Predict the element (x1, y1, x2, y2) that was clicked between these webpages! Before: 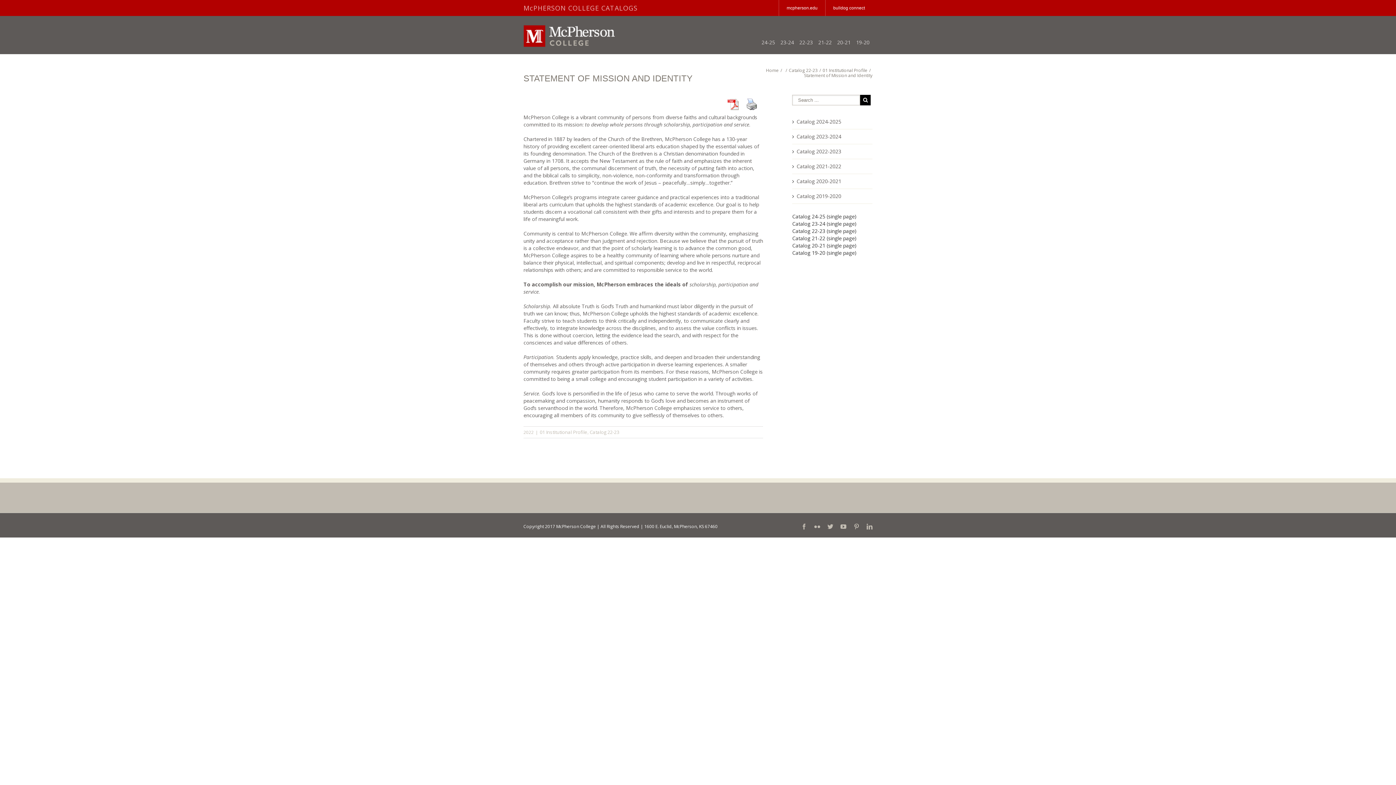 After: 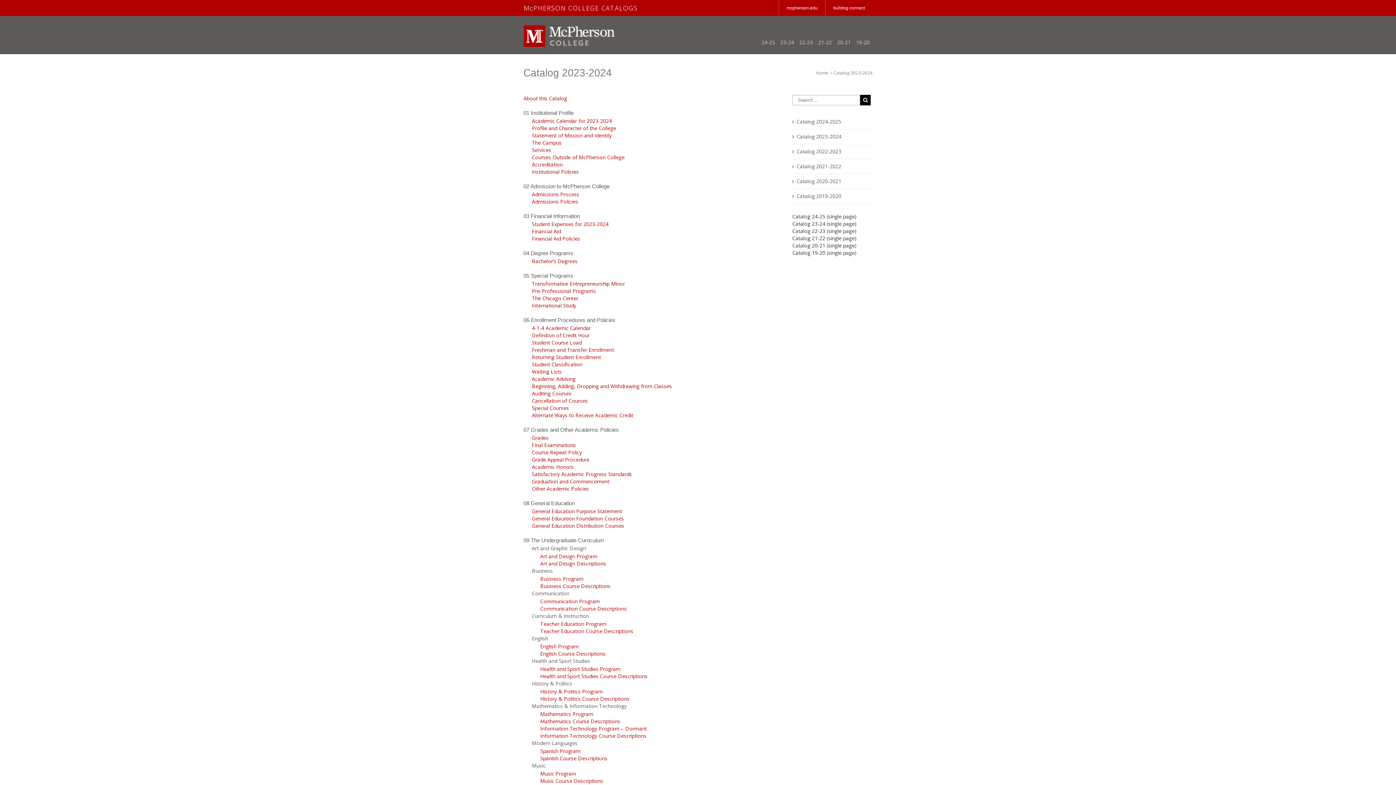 Action: bbox: (796, 130, 845, 142) label: Catalog 2023-2024